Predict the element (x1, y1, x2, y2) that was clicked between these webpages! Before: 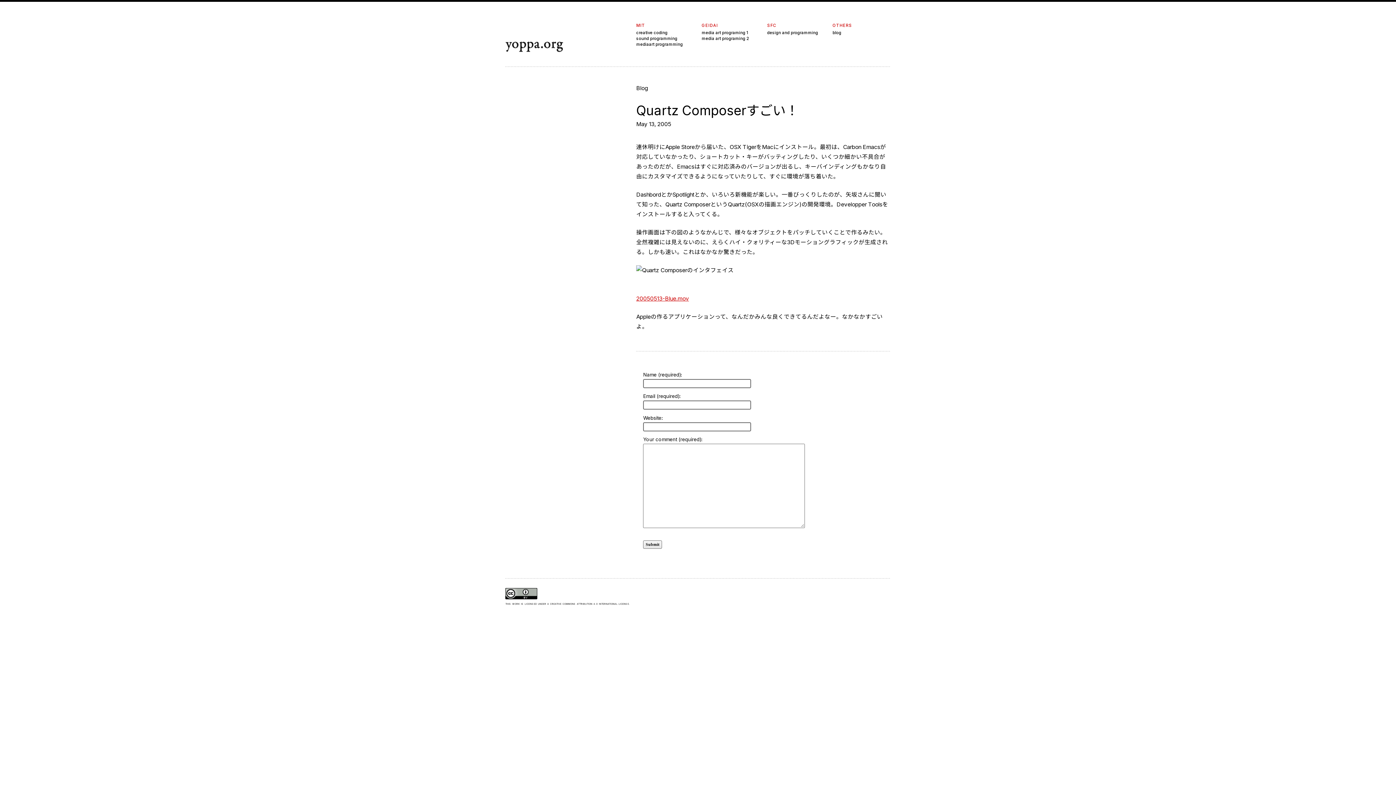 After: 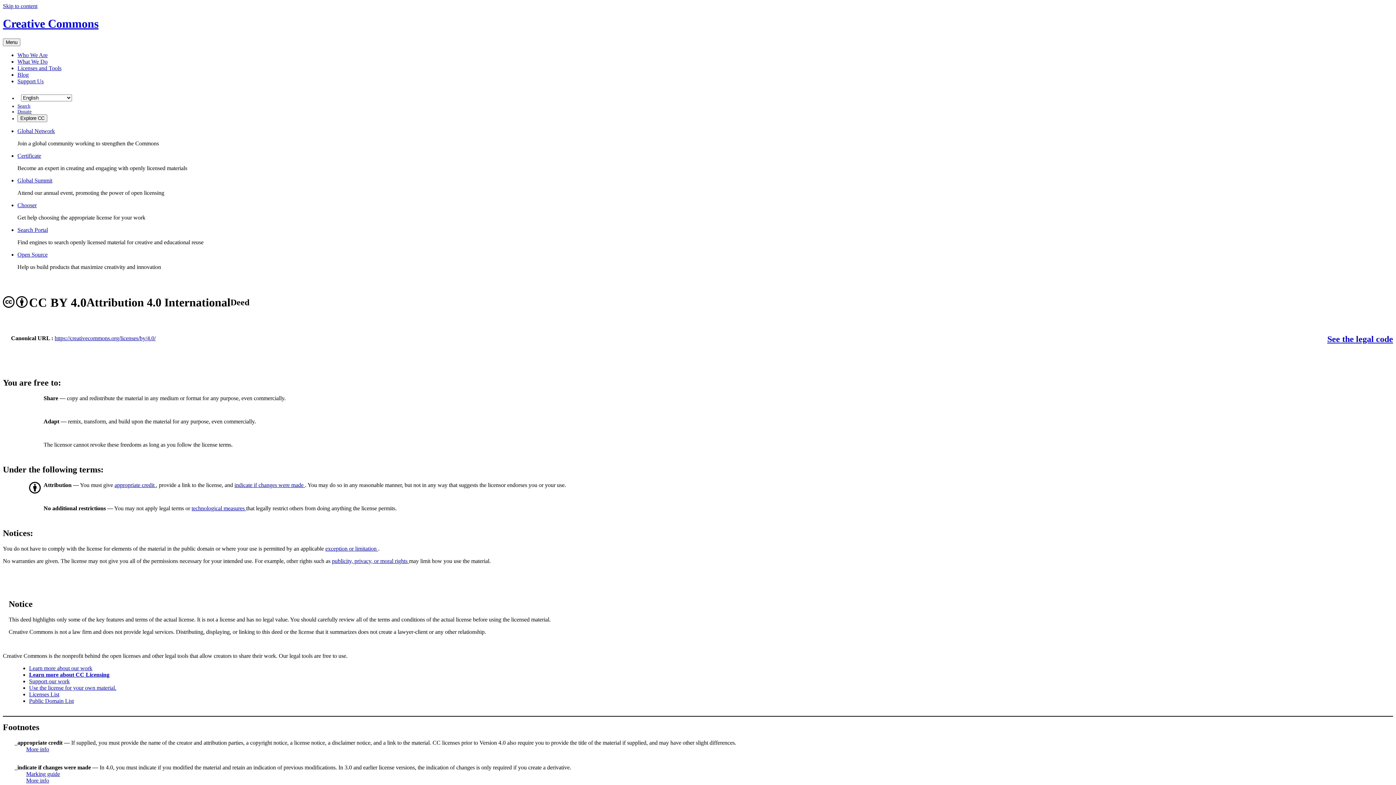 Action: bbox: (505, 588, 630, 599)